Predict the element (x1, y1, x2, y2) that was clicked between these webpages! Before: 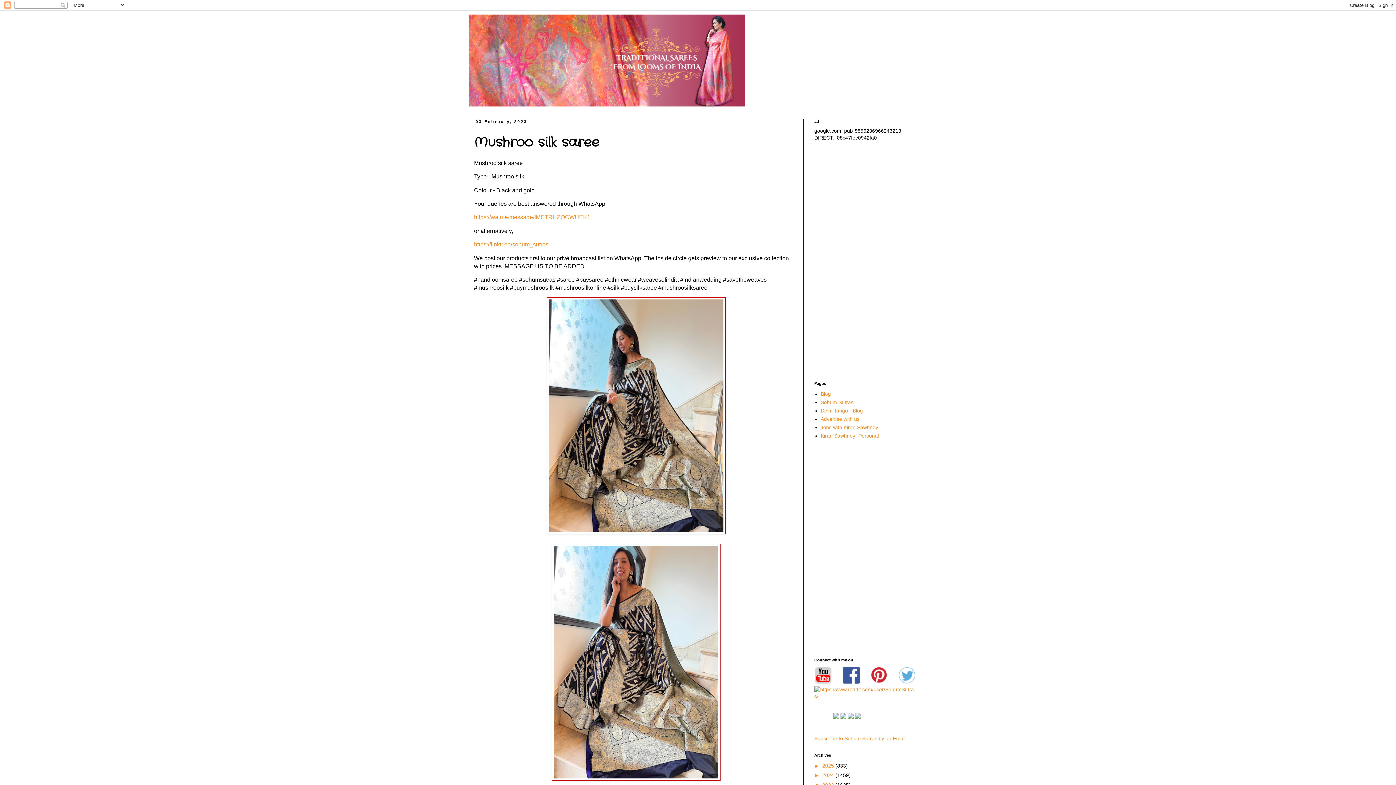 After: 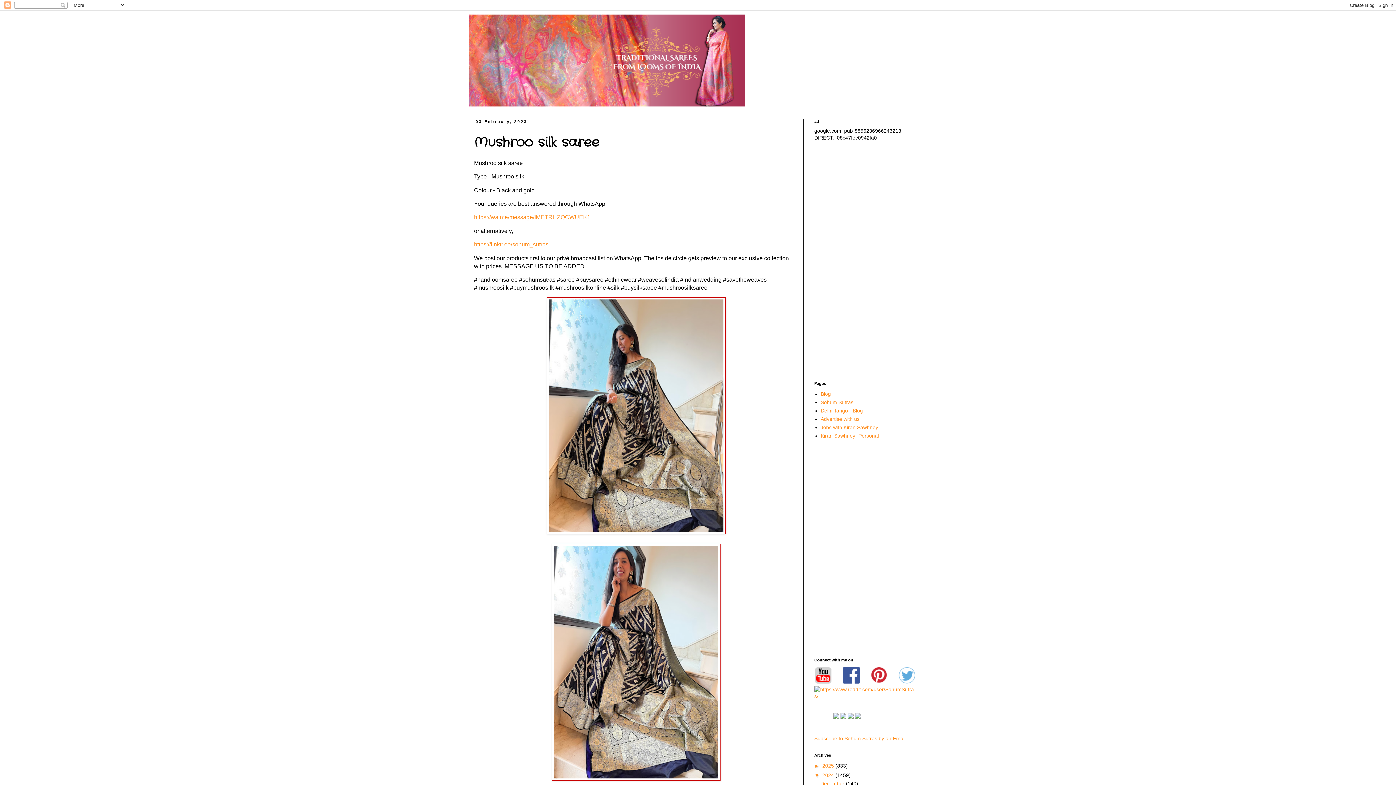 Action: bbox: (814, 772, 822, 778) label: ►  